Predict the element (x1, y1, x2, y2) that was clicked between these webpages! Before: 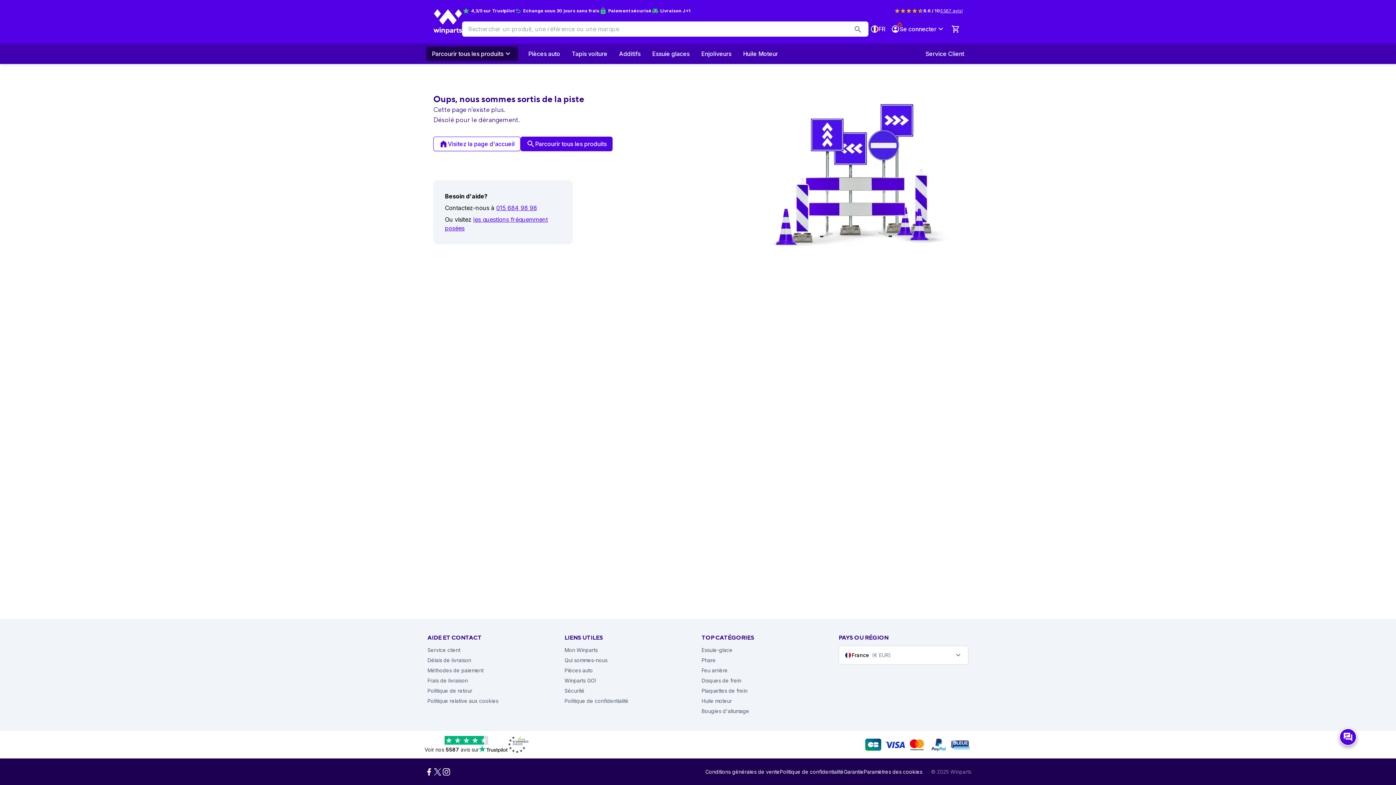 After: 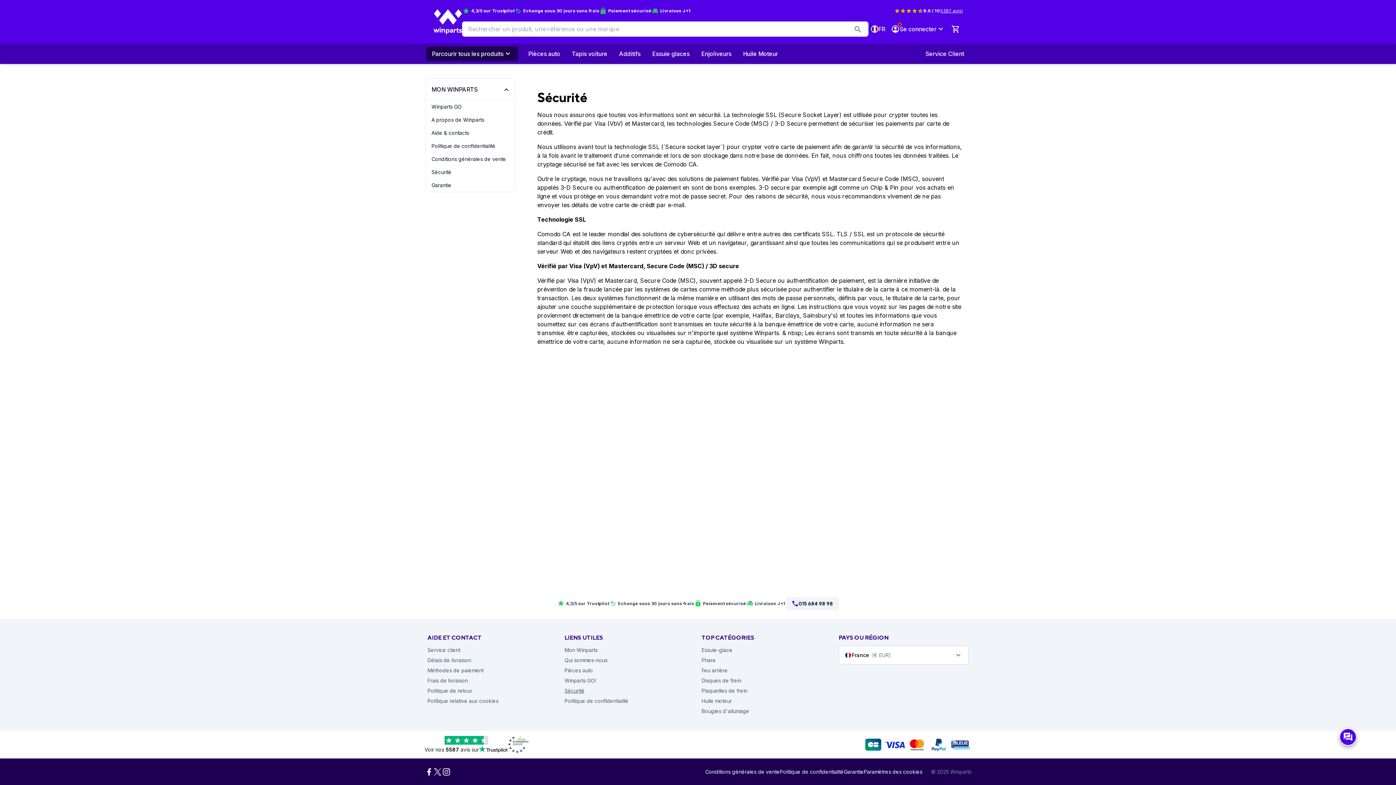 Action: bbox: (564, 686, 584, 696) label: Sécurité